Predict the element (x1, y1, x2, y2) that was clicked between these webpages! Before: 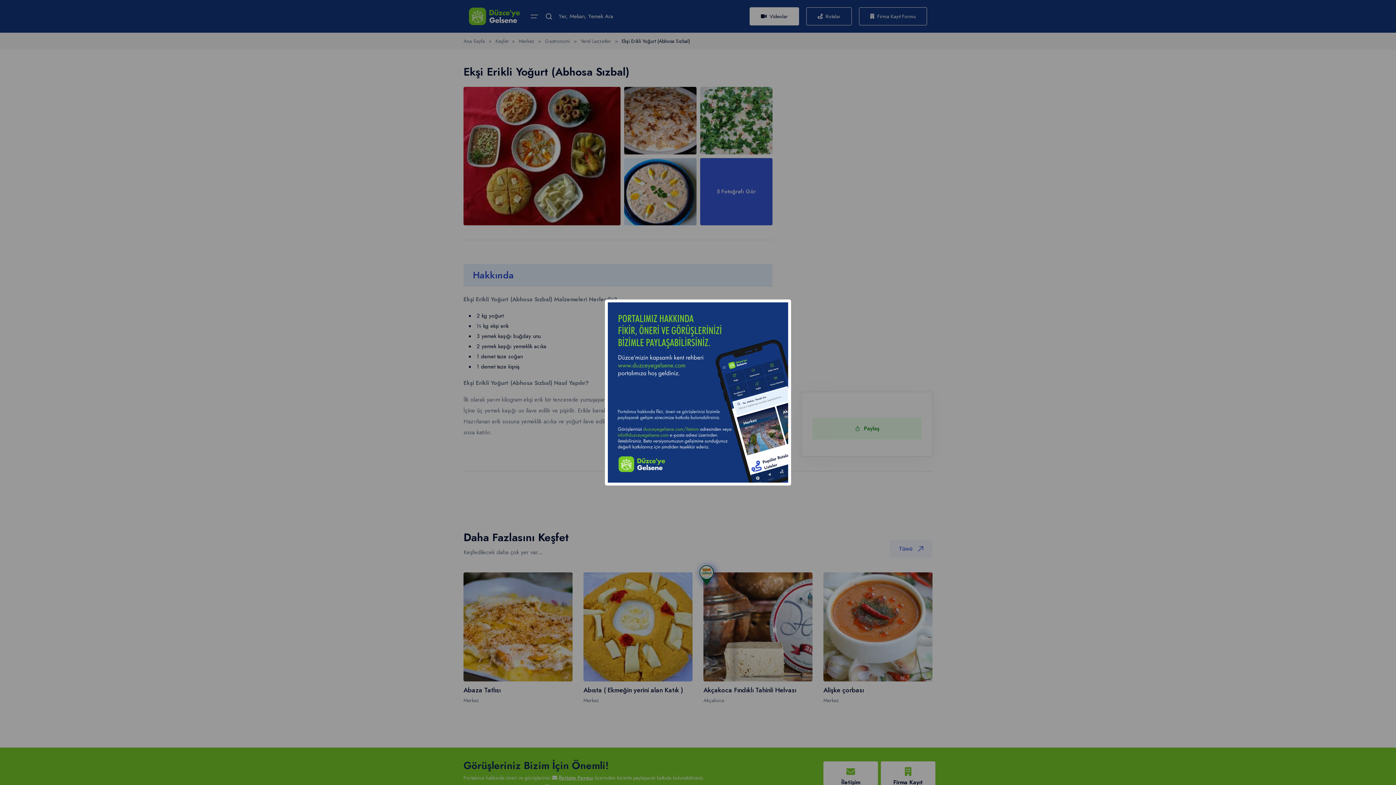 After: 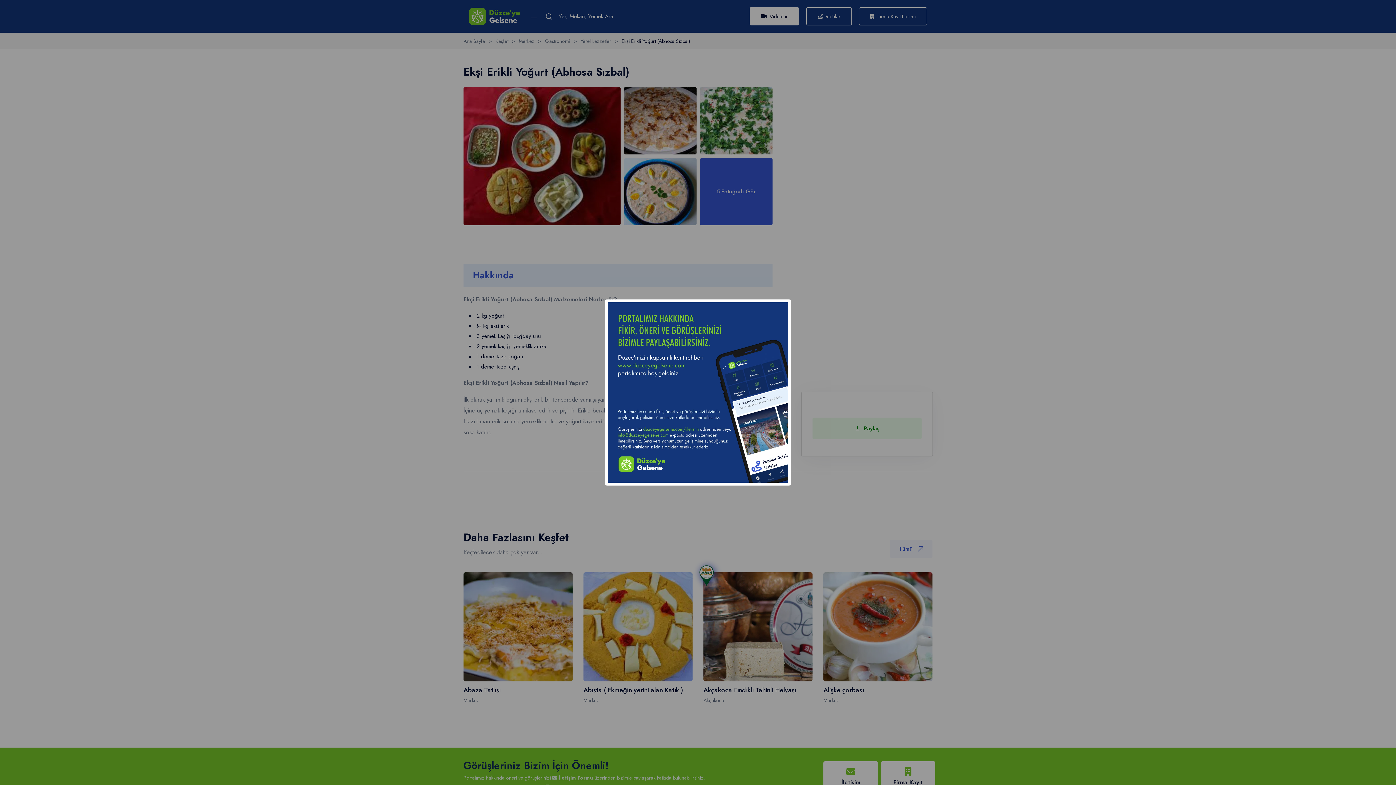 Action: bbox: (608, 387, 788, 396)